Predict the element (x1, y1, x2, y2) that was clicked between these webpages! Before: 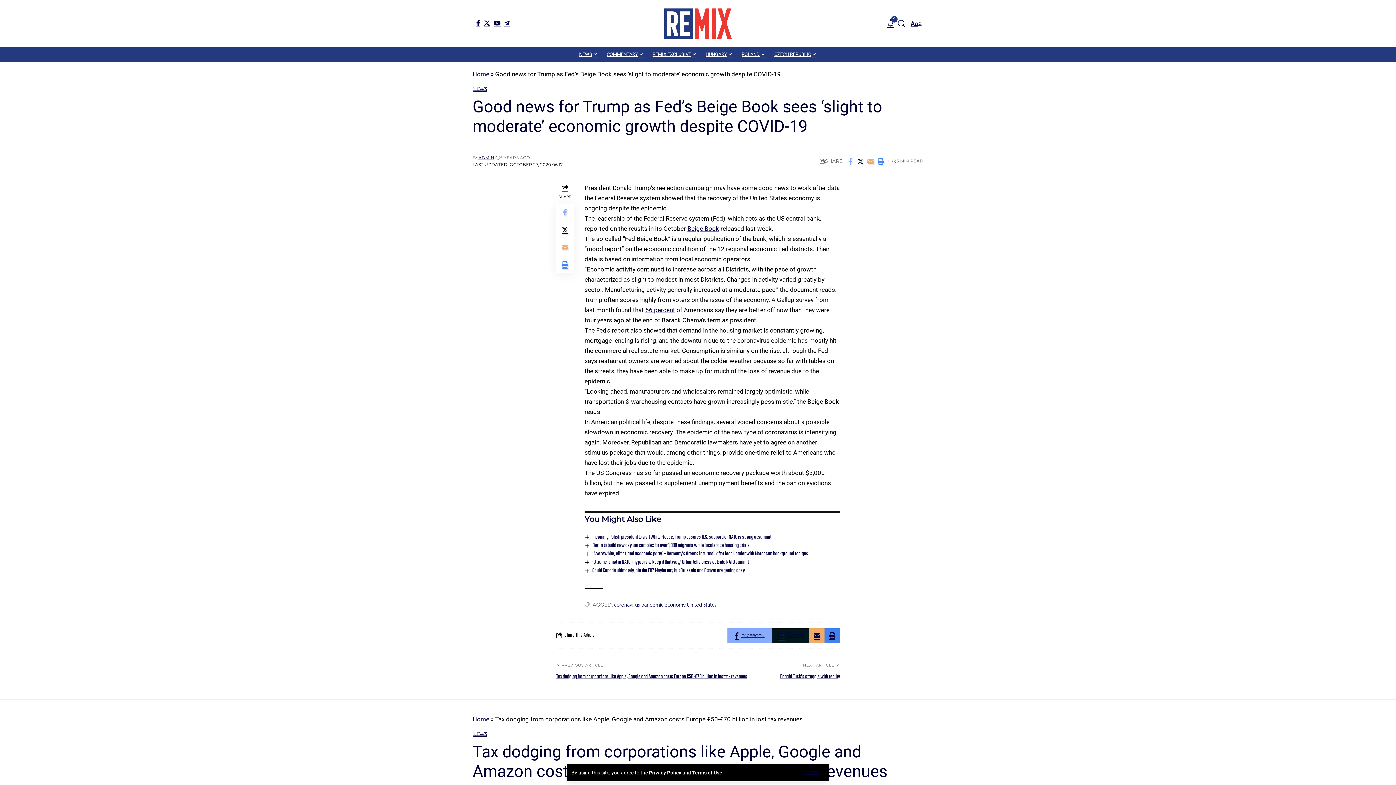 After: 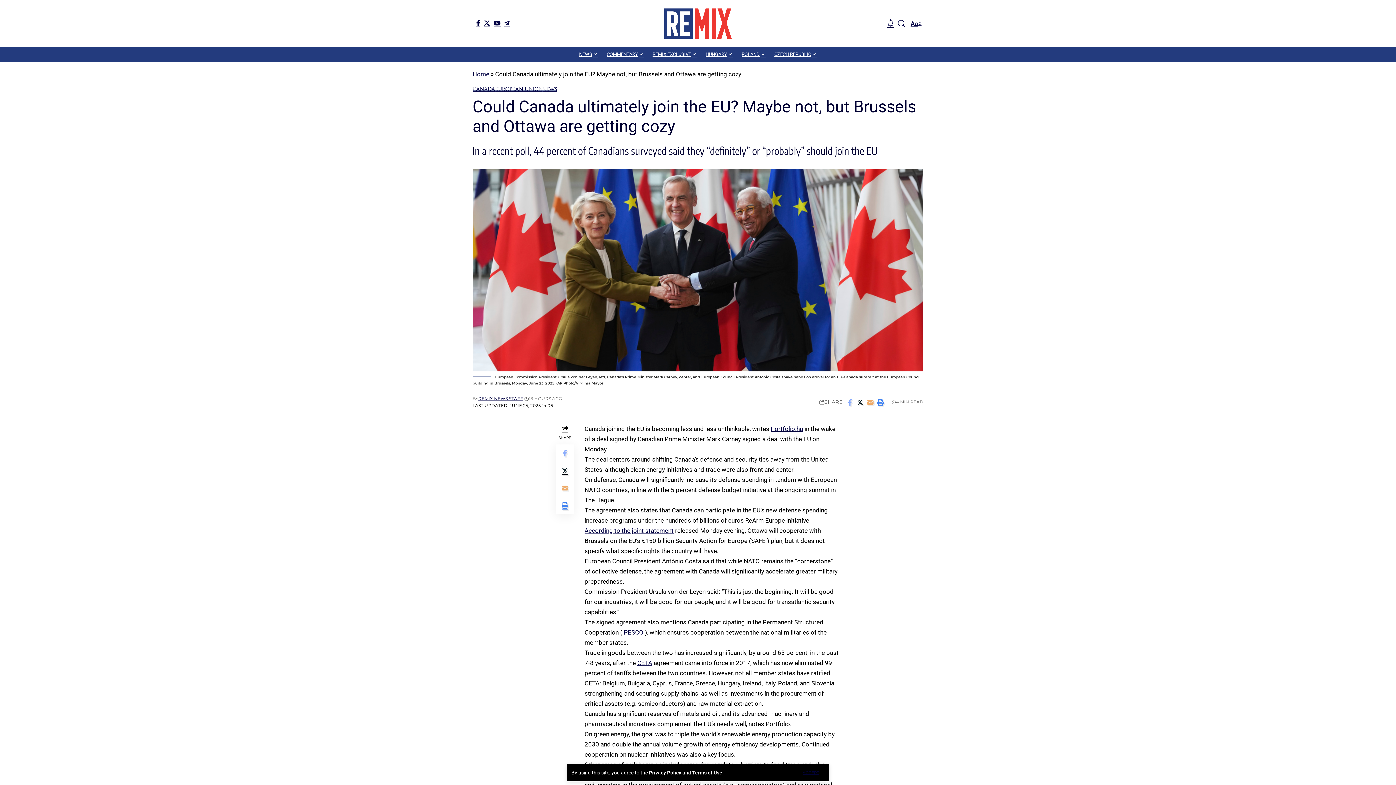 Action: bbox: (592, 566, 744, 575) label: Could Canada ultimately join the EU? Maybe not, but Brussels and Ottawa are getting cozy